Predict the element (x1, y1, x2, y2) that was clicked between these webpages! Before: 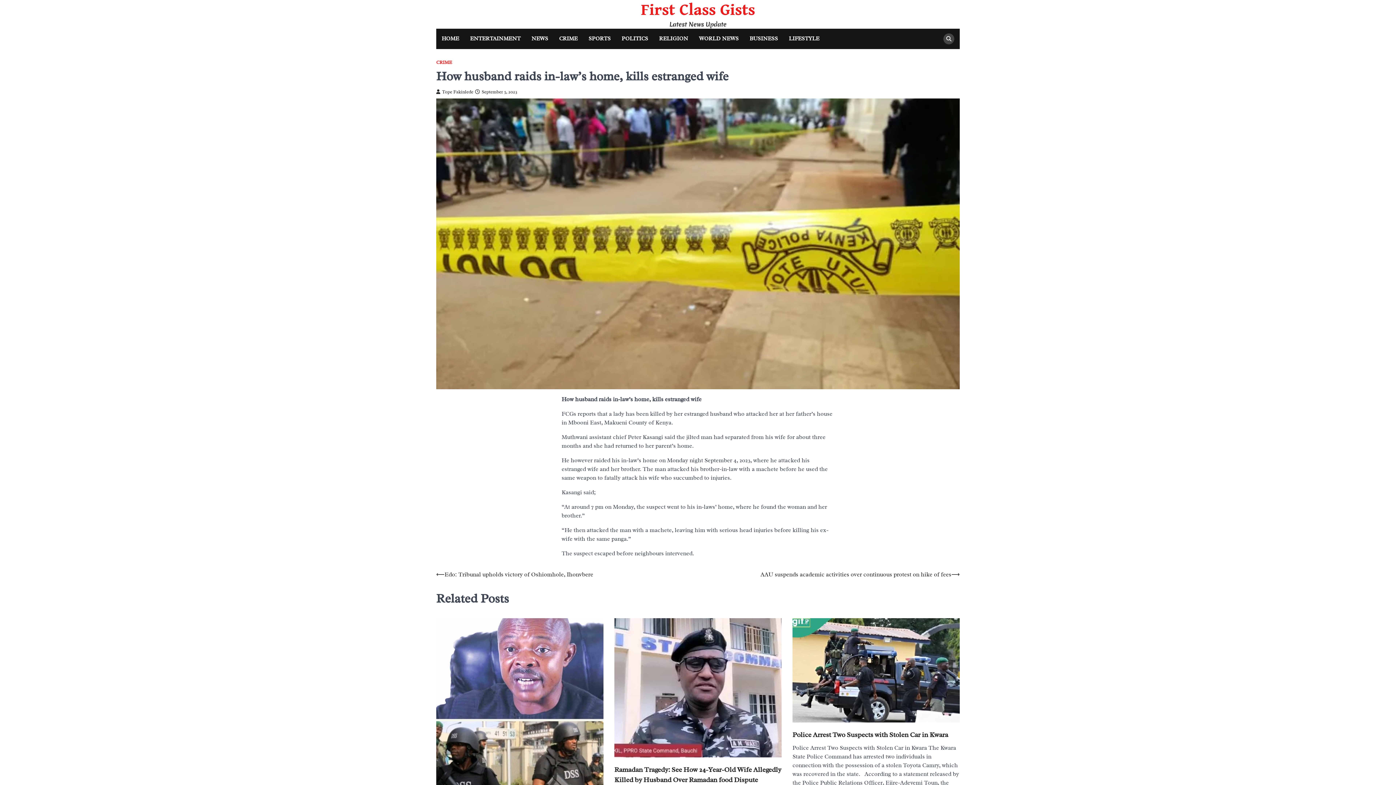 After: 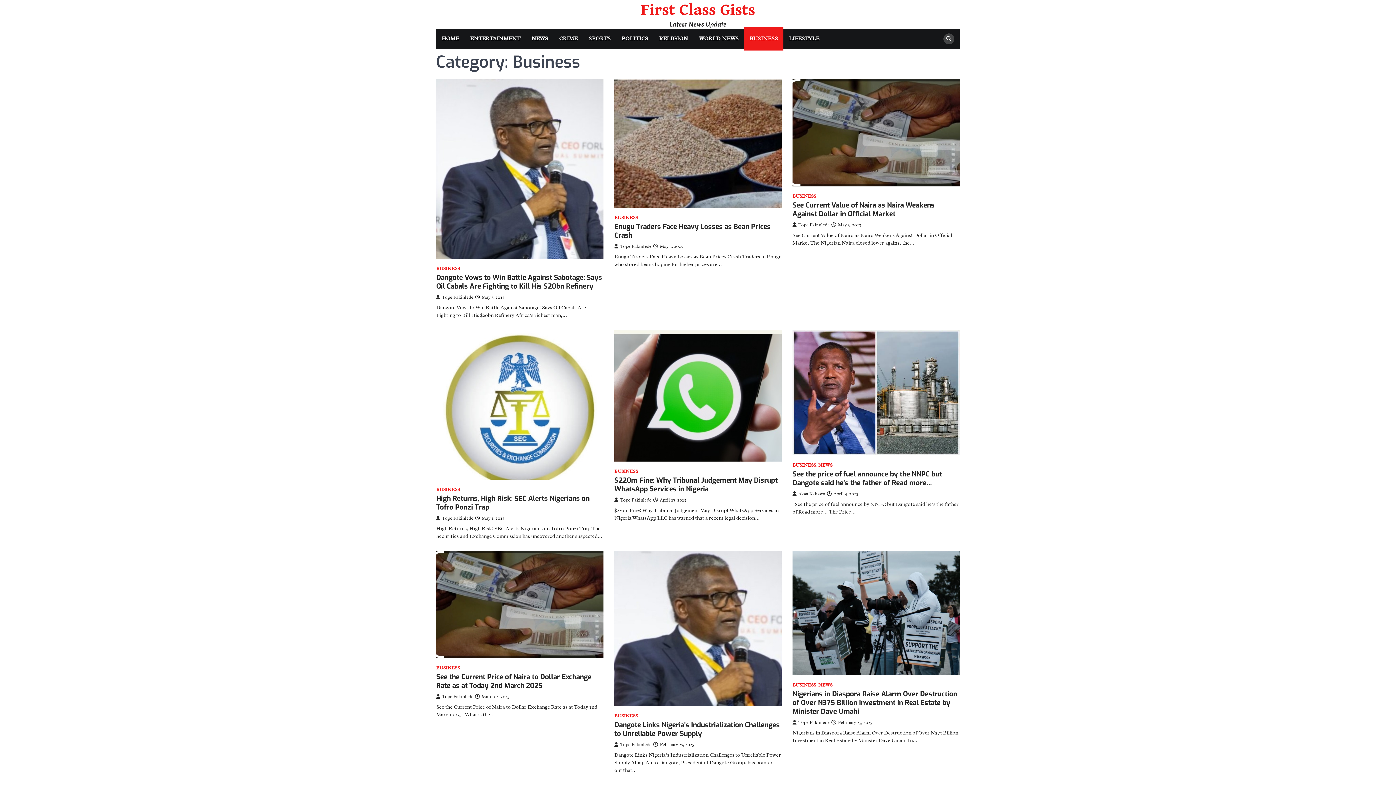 Action: label: BUSINESS bbox: (744, 28, 783, 49)